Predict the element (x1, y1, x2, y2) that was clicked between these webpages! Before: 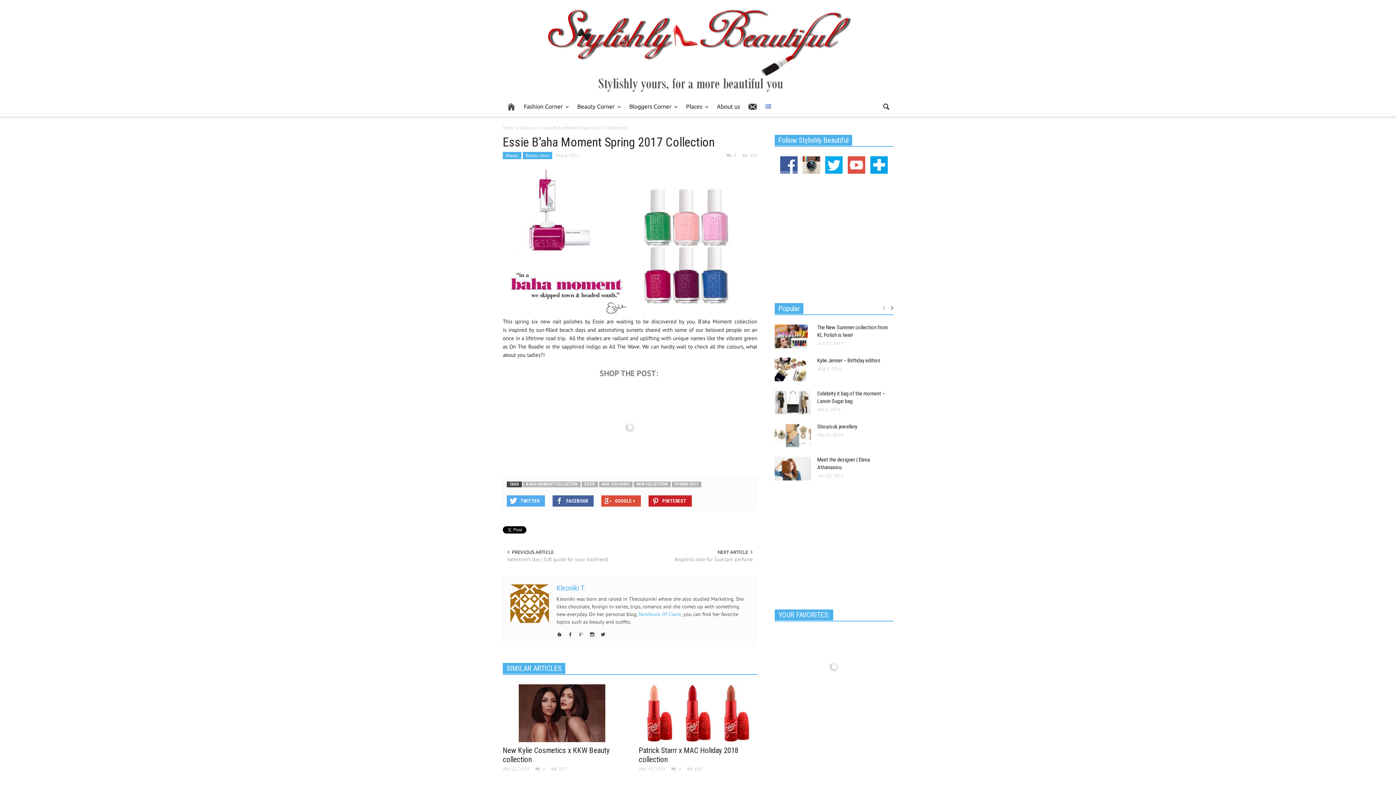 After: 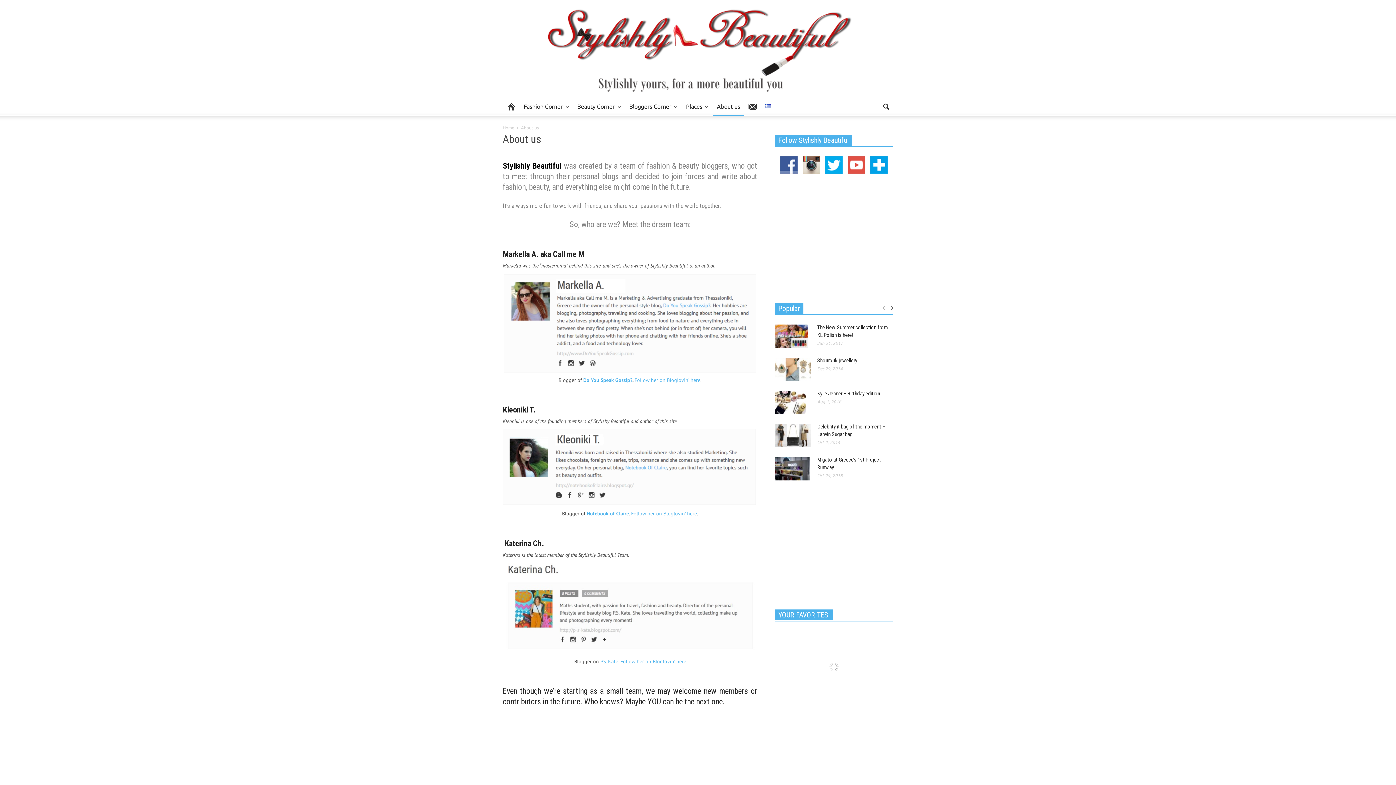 Action: bbox: (713, 97, 744, 116) label: About us